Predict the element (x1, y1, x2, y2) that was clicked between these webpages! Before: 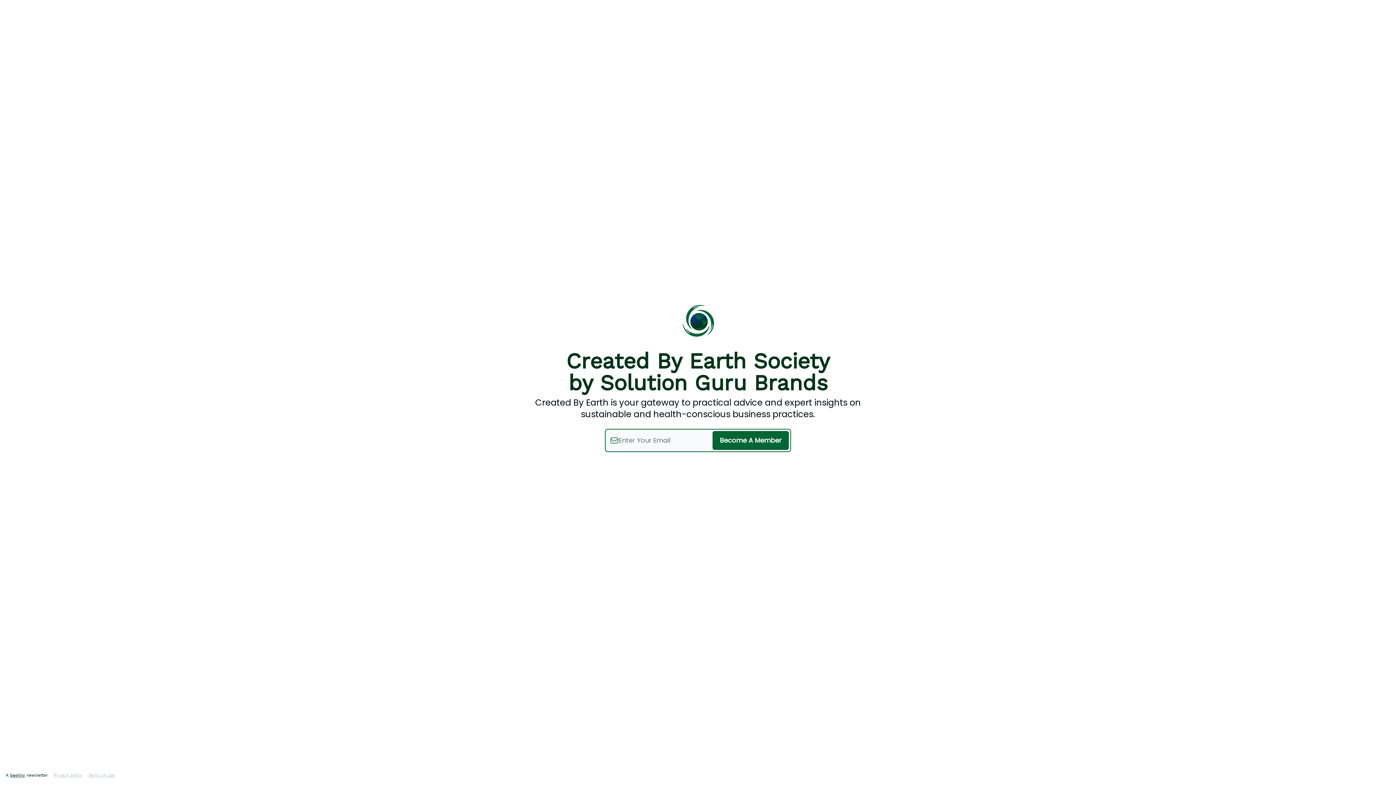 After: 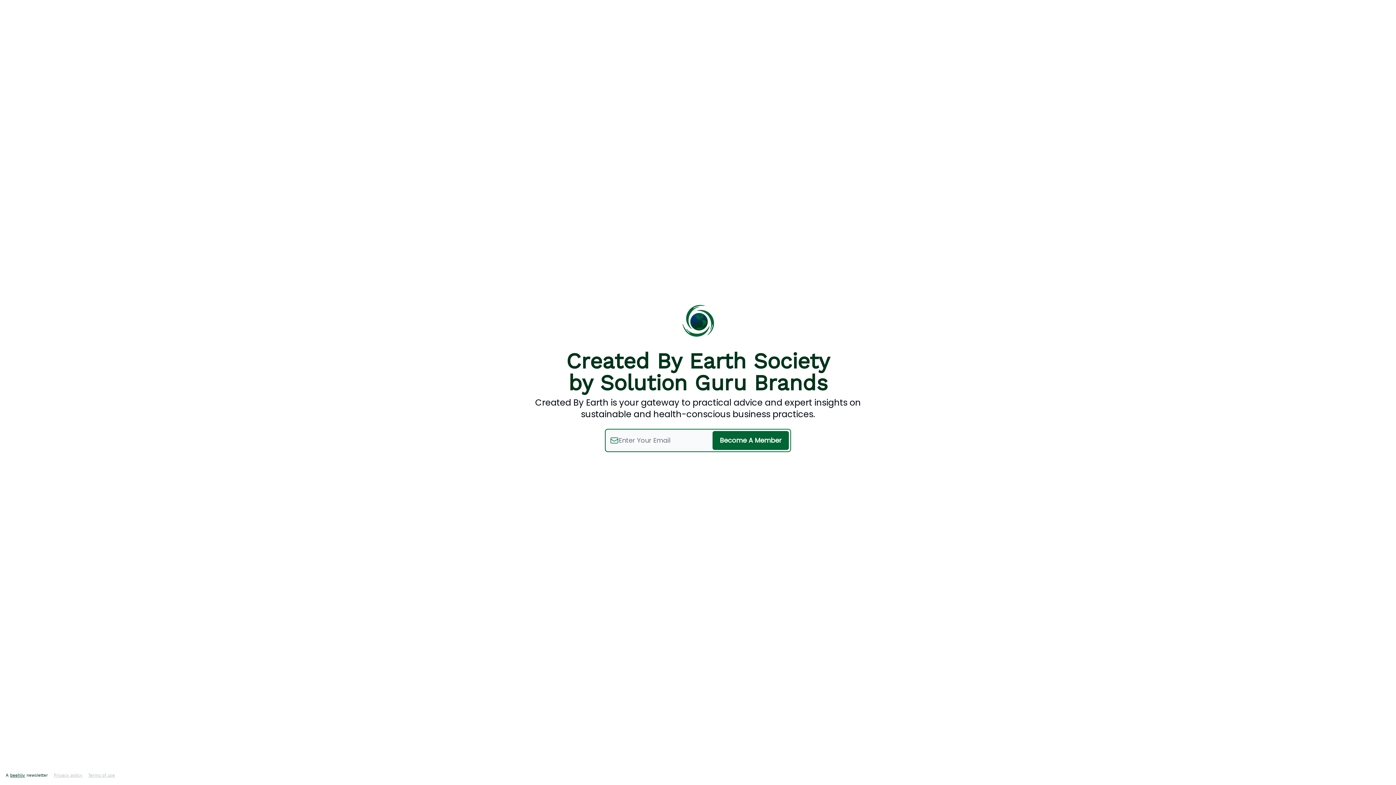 Action: label: Privacy policy bbox: (53, 773, 82, 778)